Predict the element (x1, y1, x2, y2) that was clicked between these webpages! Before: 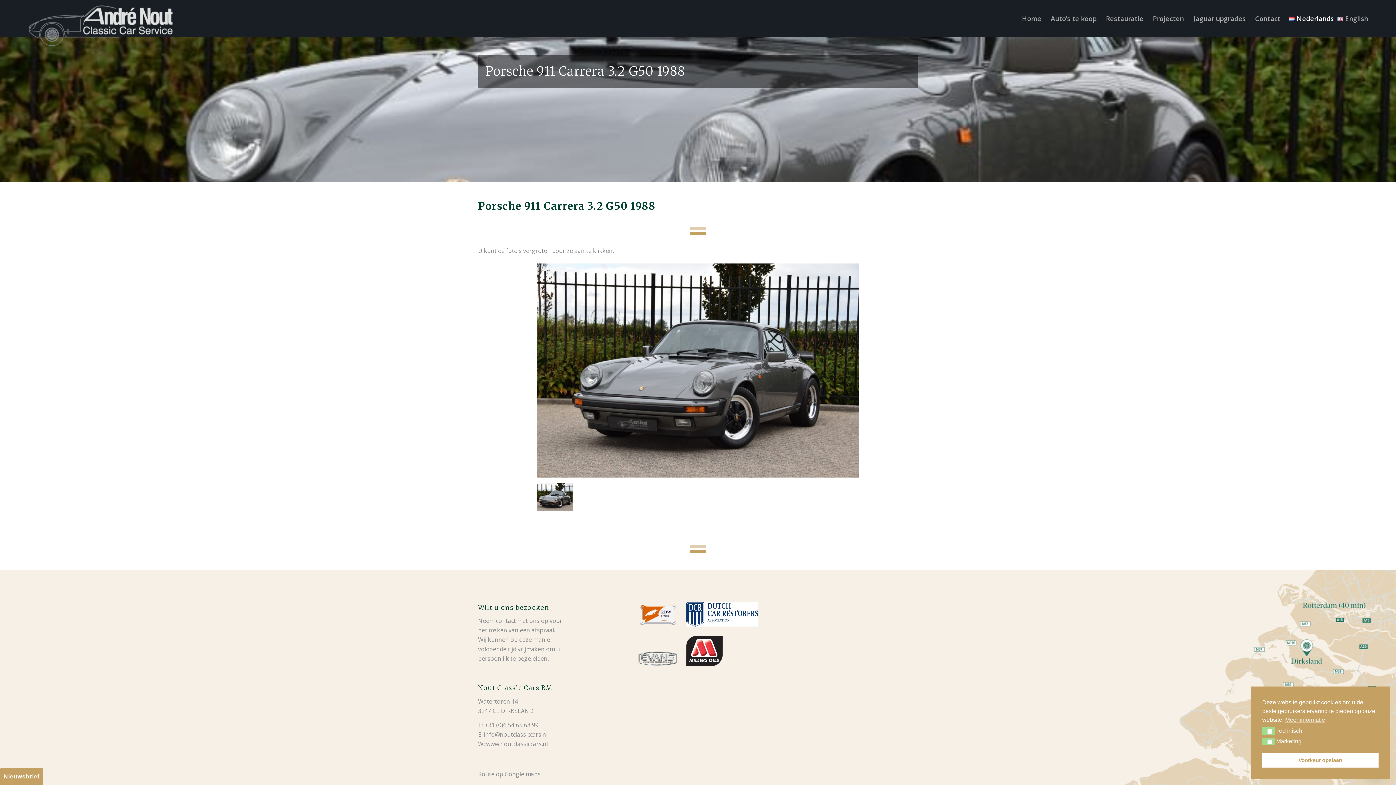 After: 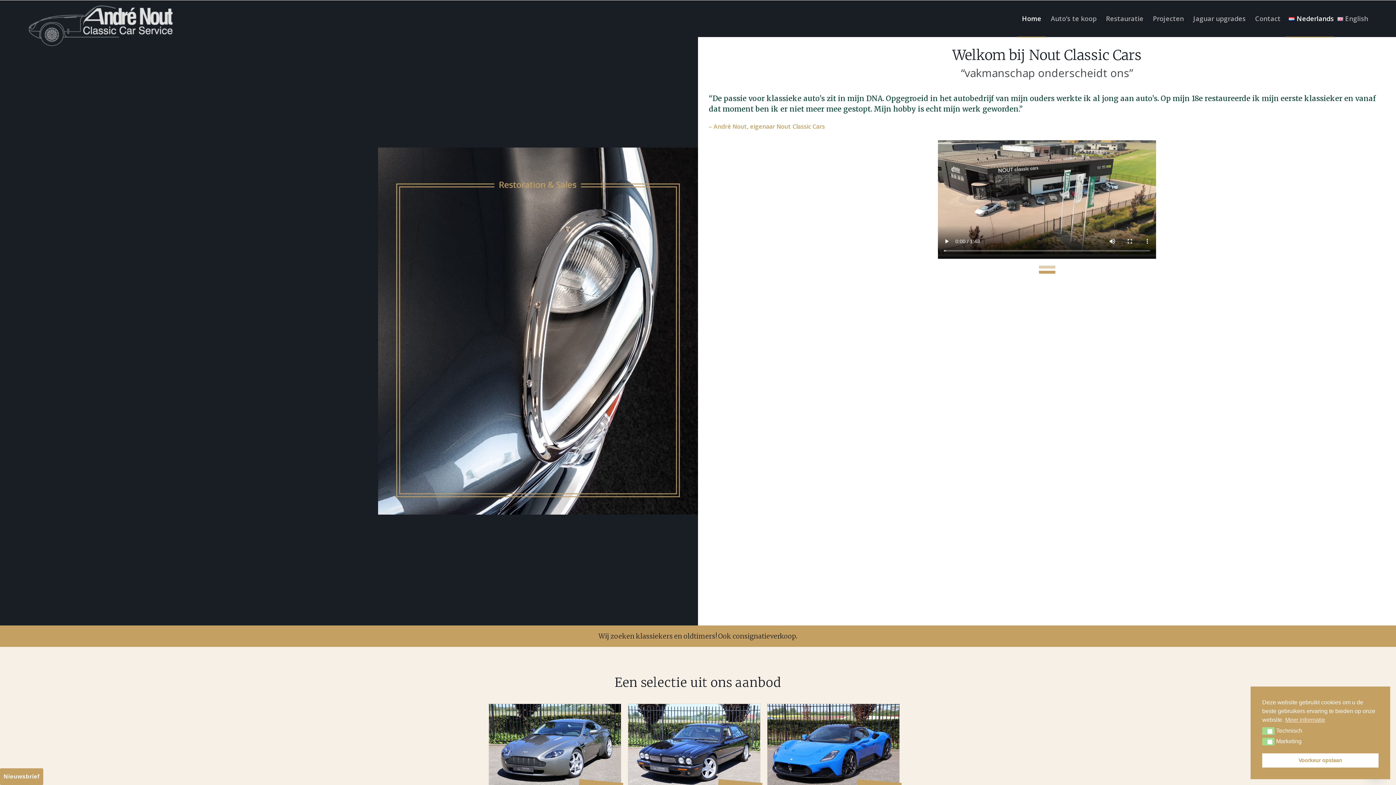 Action: label: Home bbox: (1017, 0, 1046, 37)